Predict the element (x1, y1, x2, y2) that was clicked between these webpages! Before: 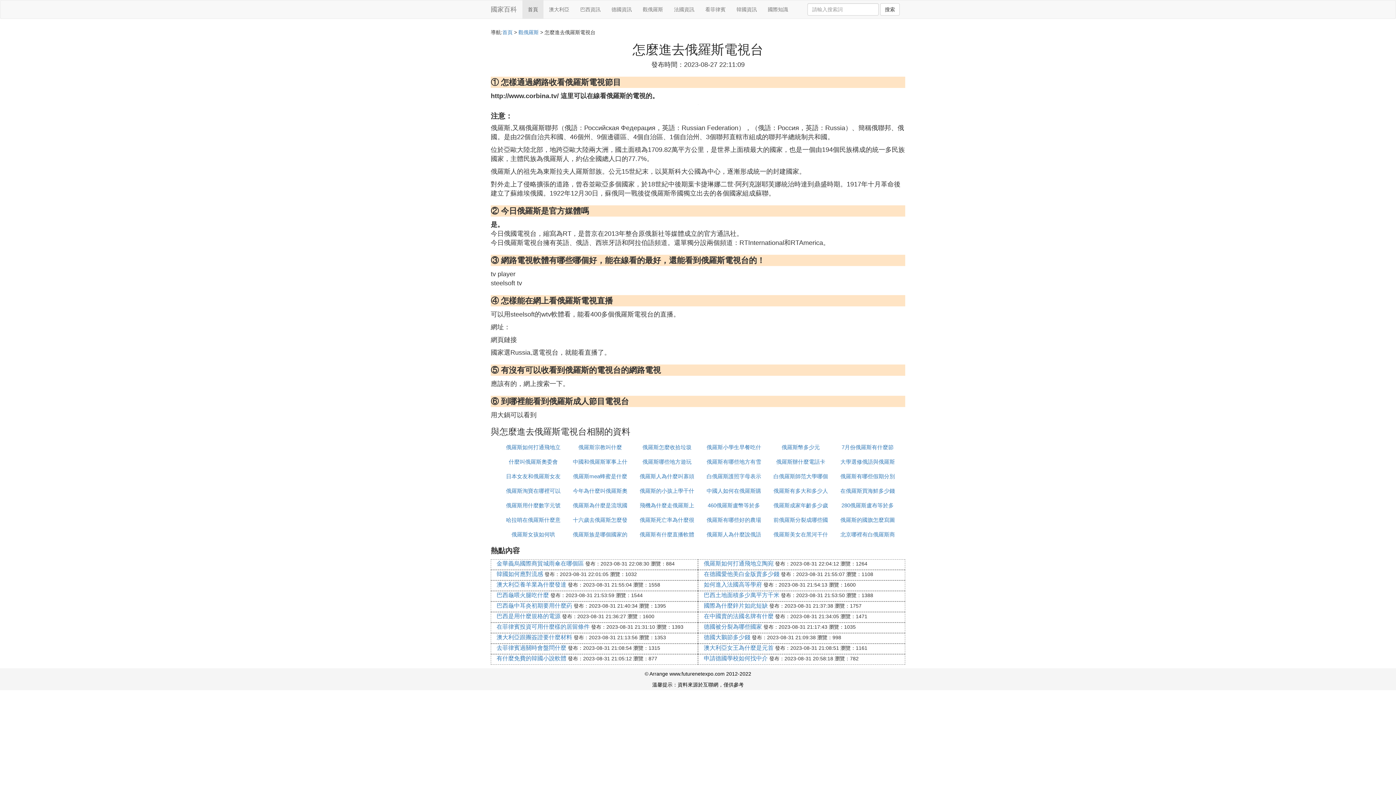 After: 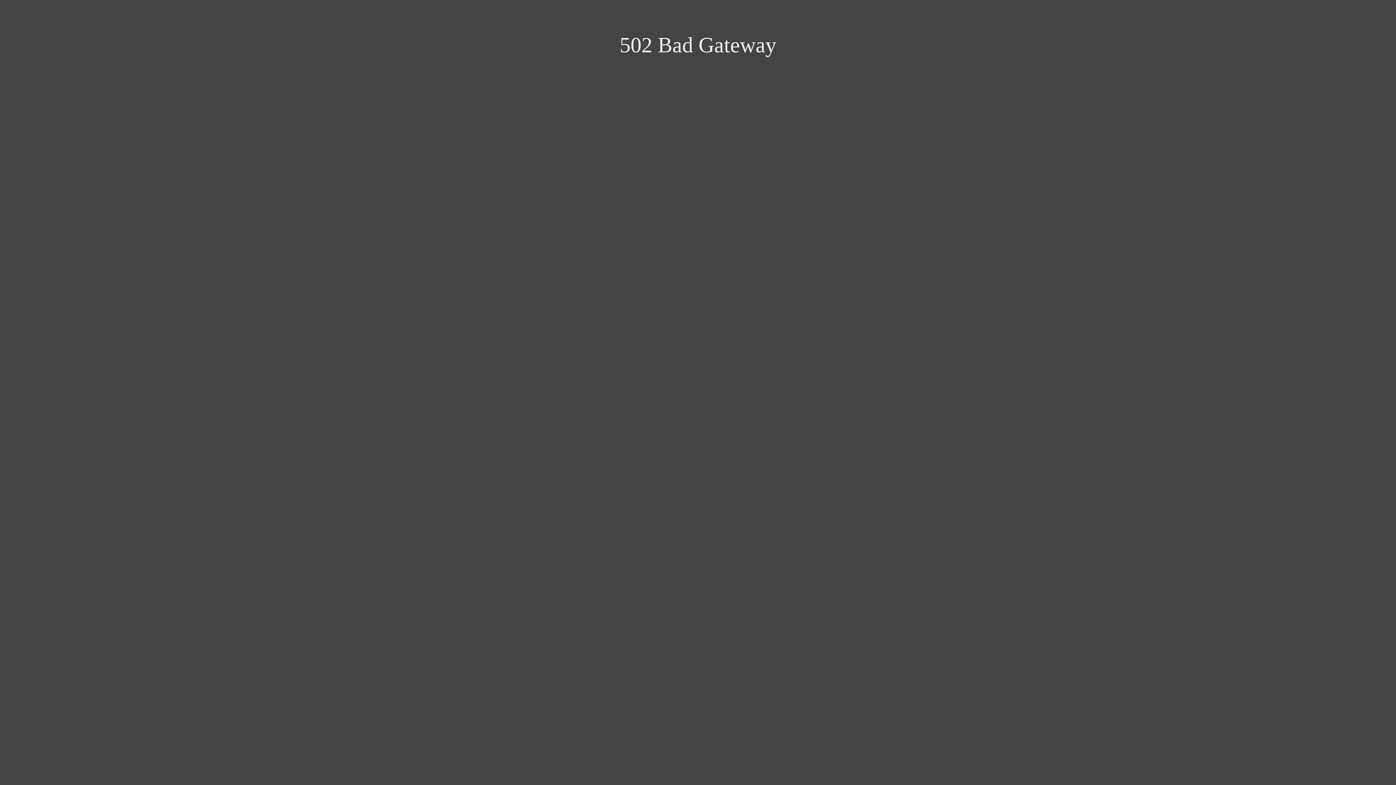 Action: label: 搜索 bbox: (880, 3, 900, 15)